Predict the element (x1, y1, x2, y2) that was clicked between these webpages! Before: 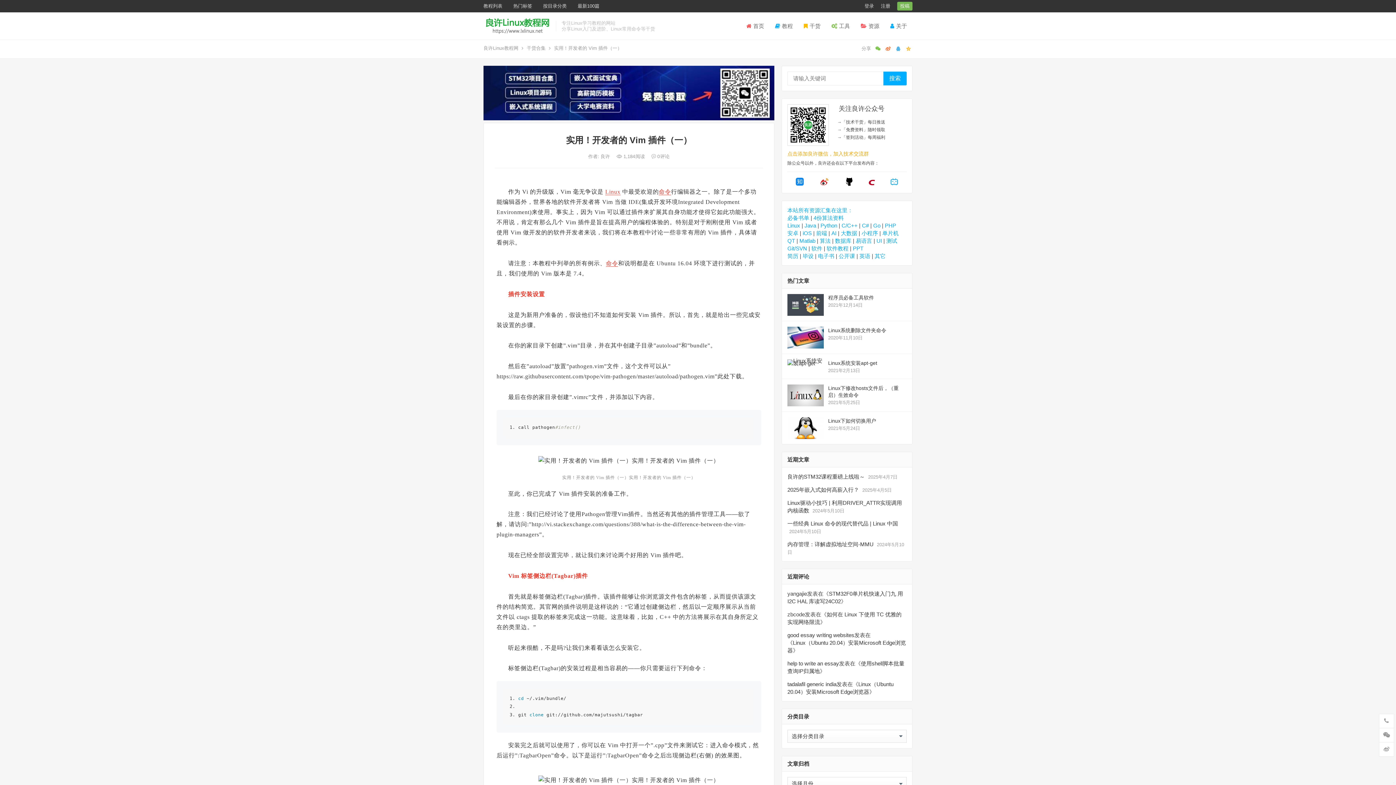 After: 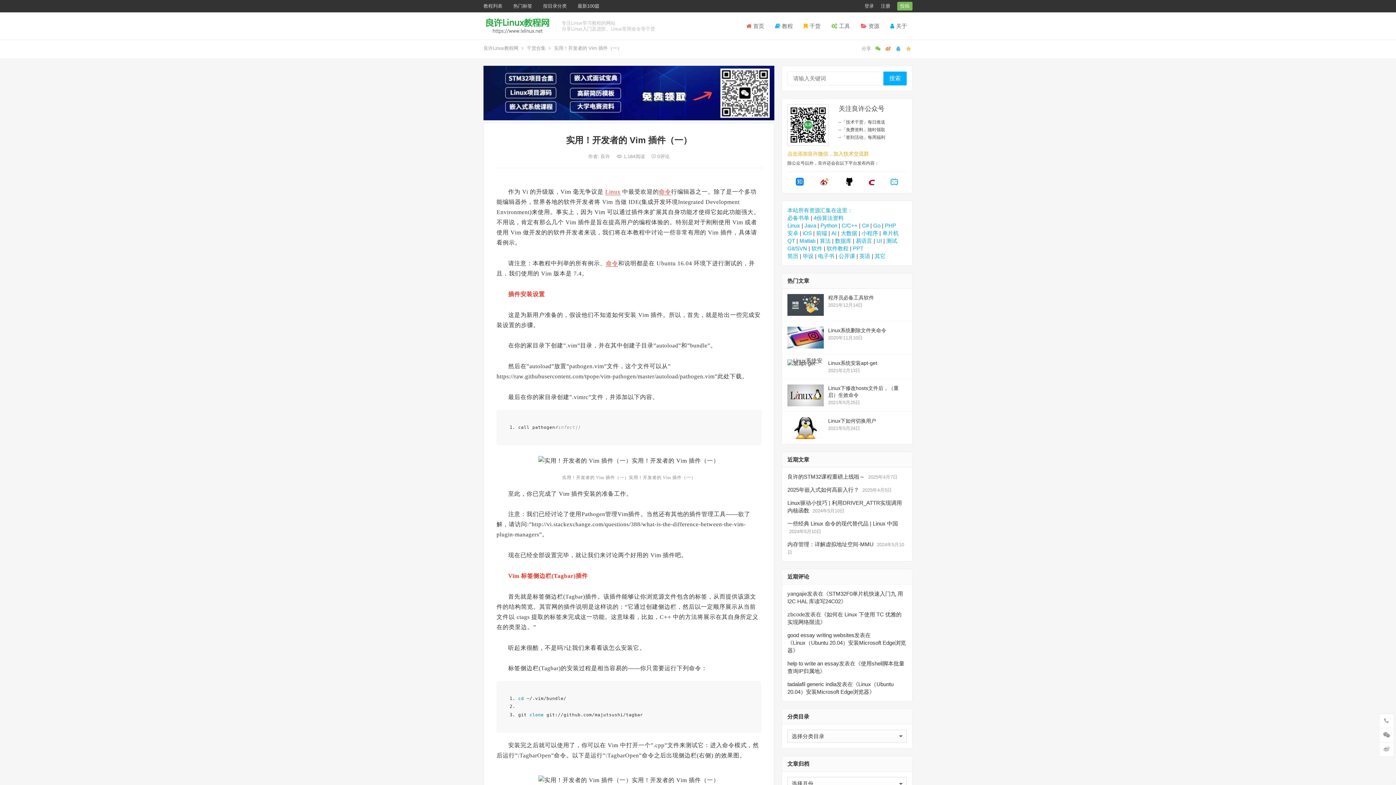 Action: bbox: (820, 222, 837, 228) label: Python